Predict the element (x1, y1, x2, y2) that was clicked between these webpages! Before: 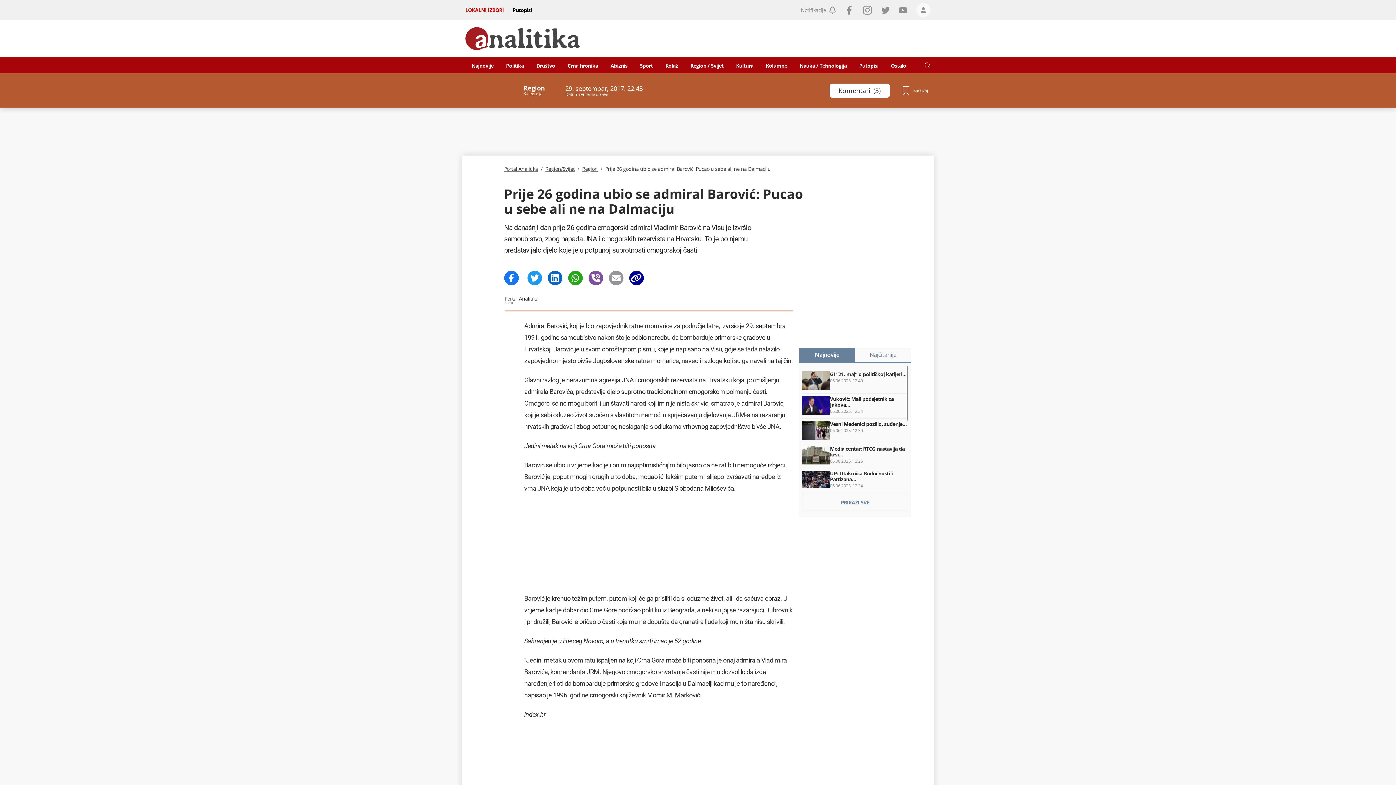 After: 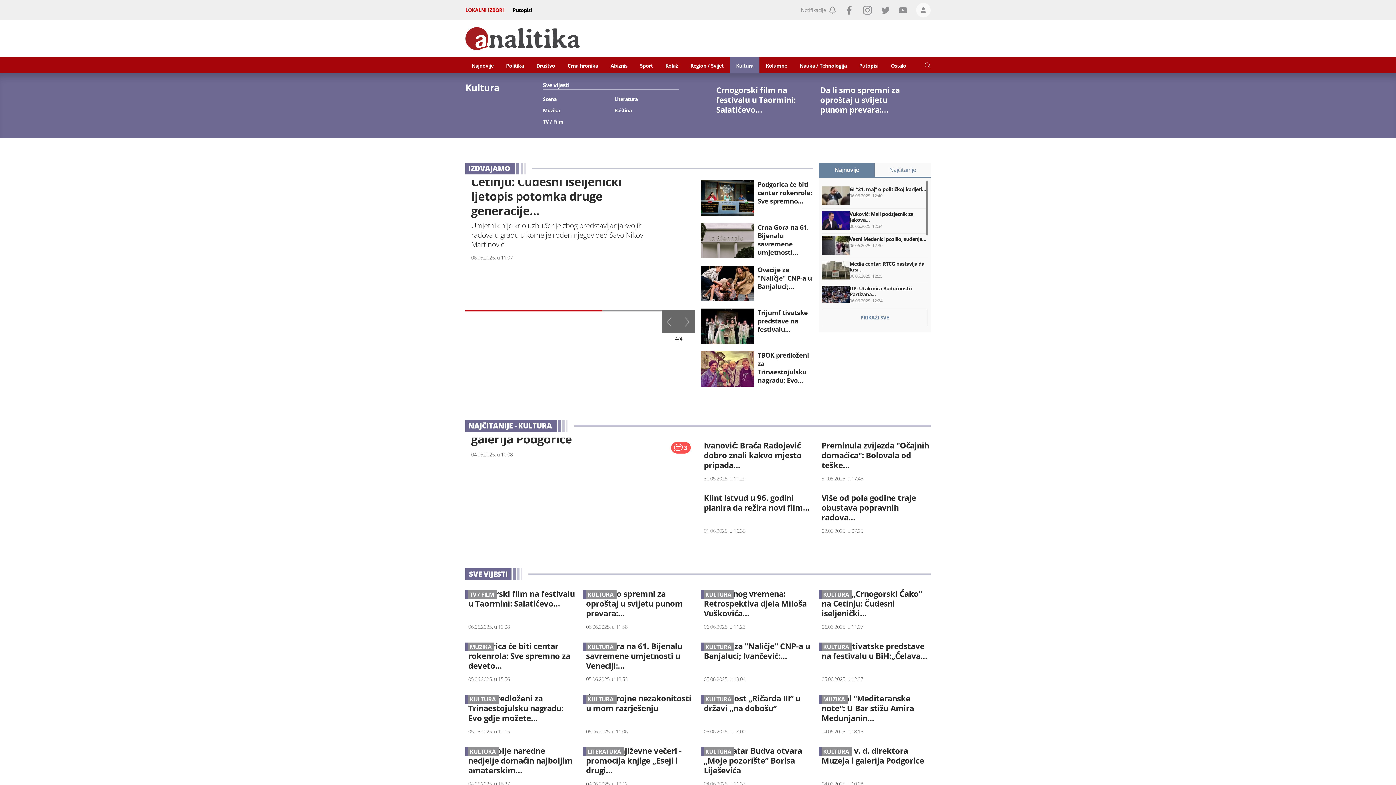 Action: label: Kultura bbox: (730, 57, 759, 73)